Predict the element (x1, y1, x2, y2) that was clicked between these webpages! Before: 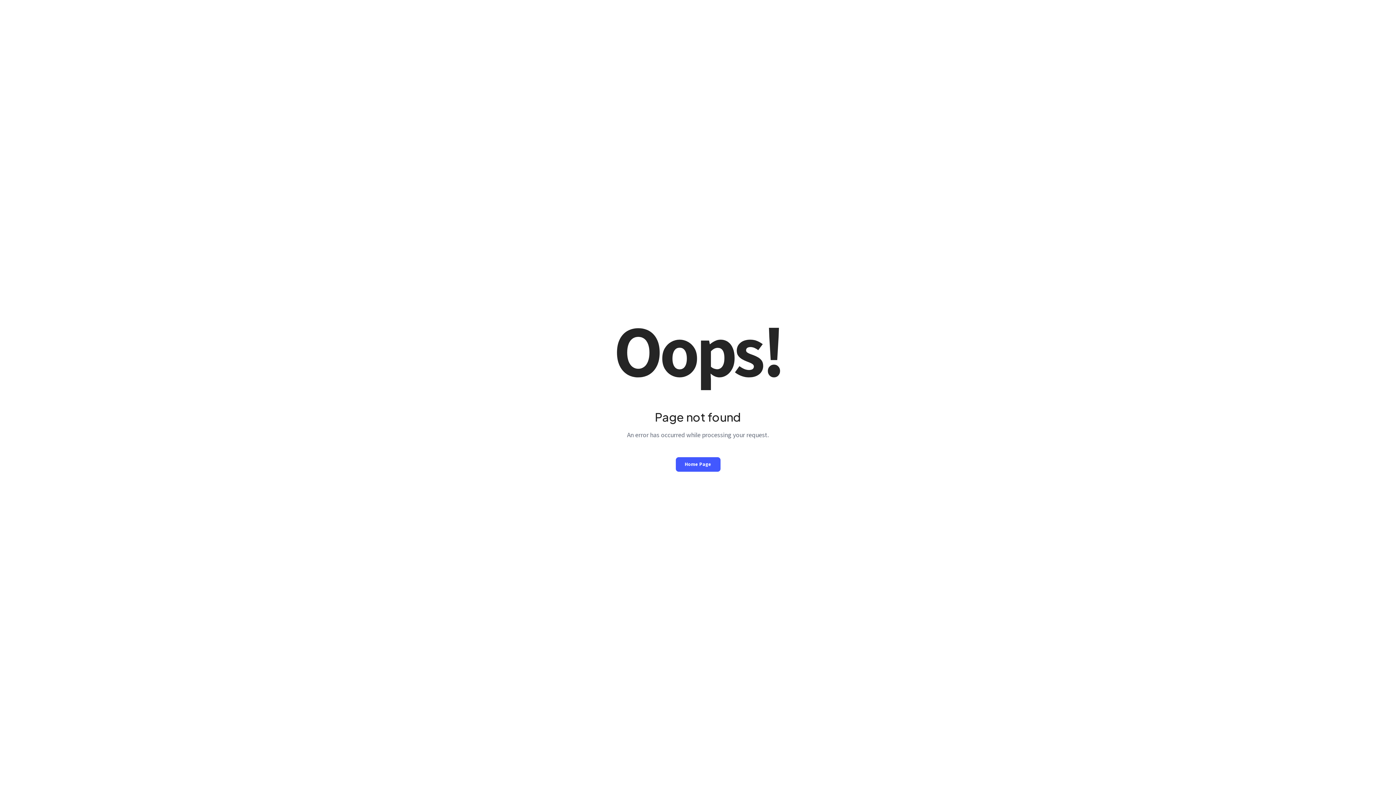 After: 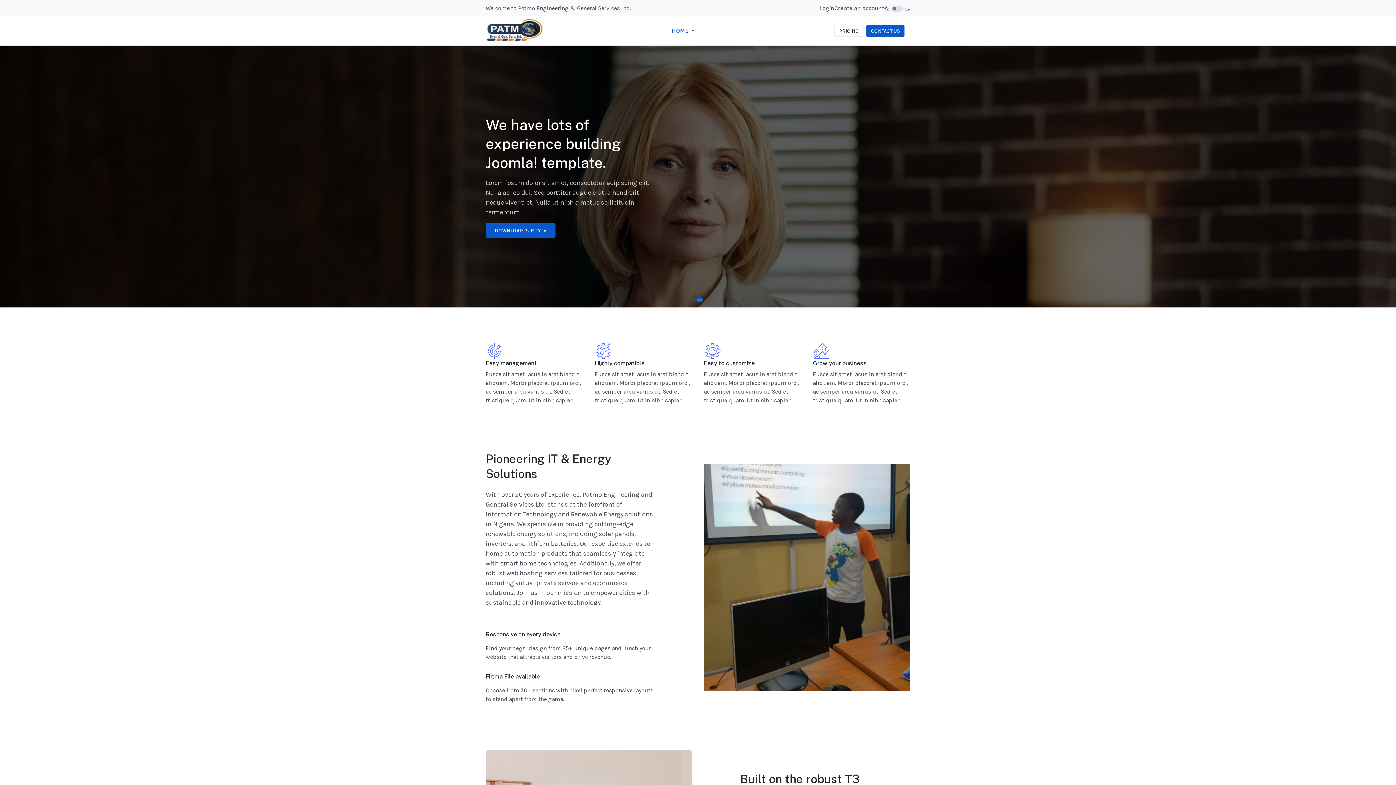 Action: bbox: (675, 457, 720, 471) label: Home Page